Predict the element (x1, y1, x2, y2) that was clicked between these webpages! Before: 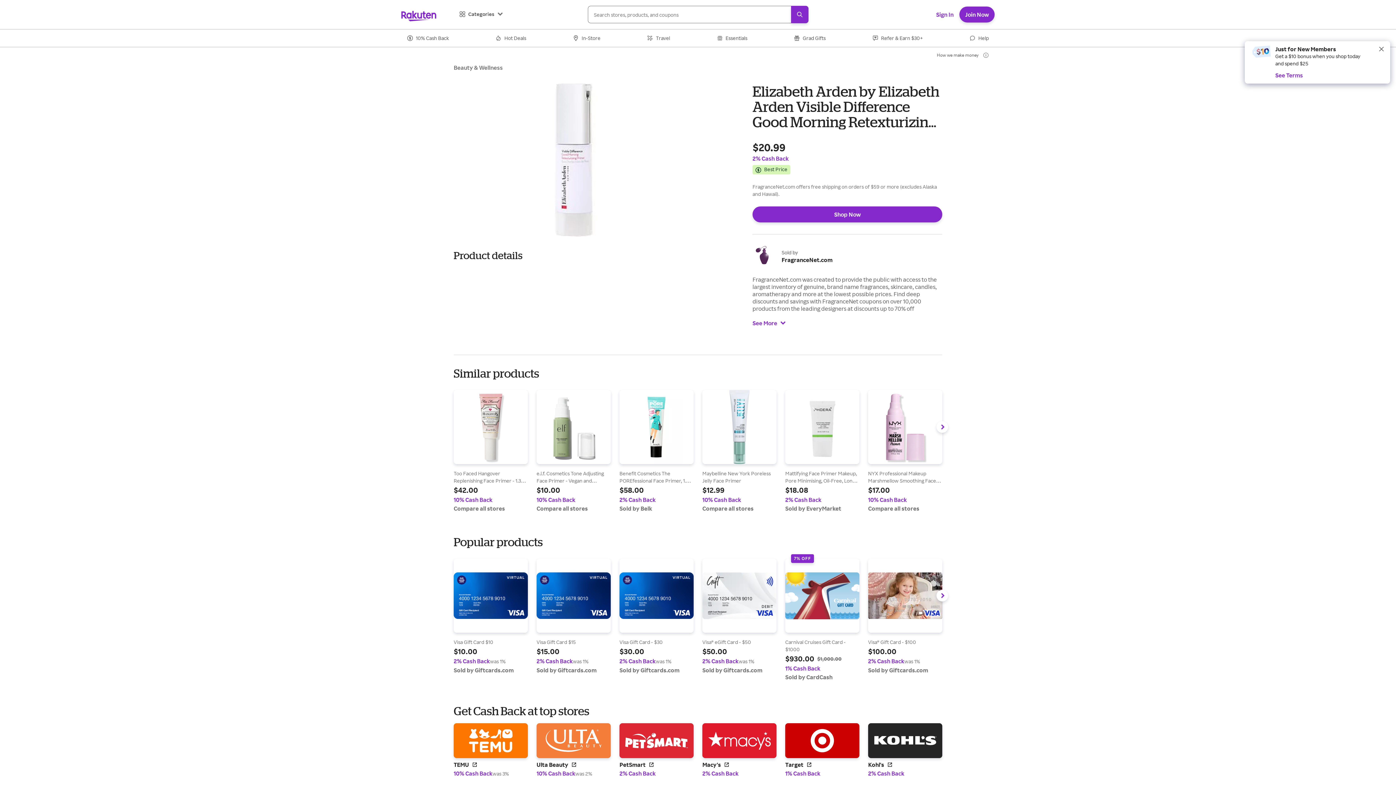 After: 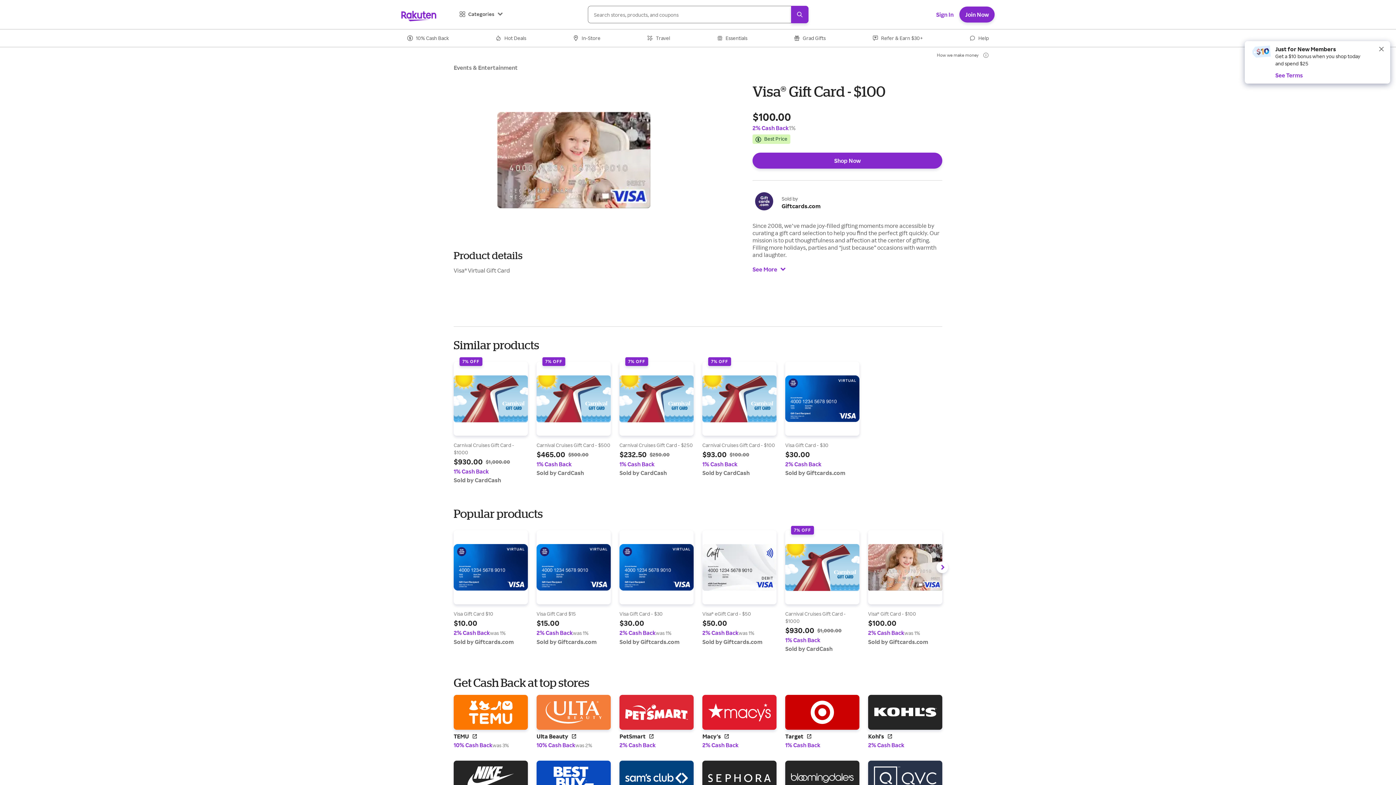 Action: label: Find out more at Visa® Gift Card - $100 - Rakuten coupons and Cash Back bbox: (868, 661, 942, 776)